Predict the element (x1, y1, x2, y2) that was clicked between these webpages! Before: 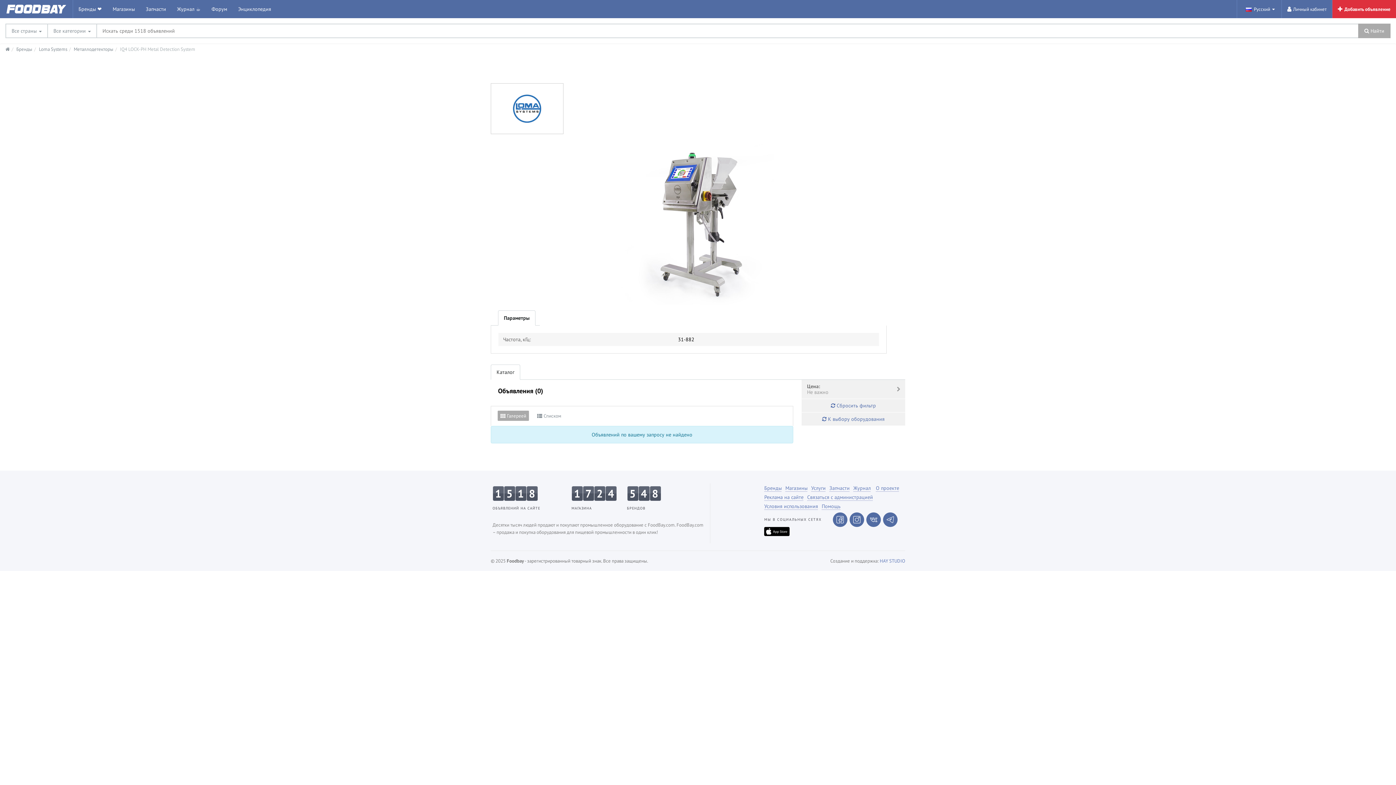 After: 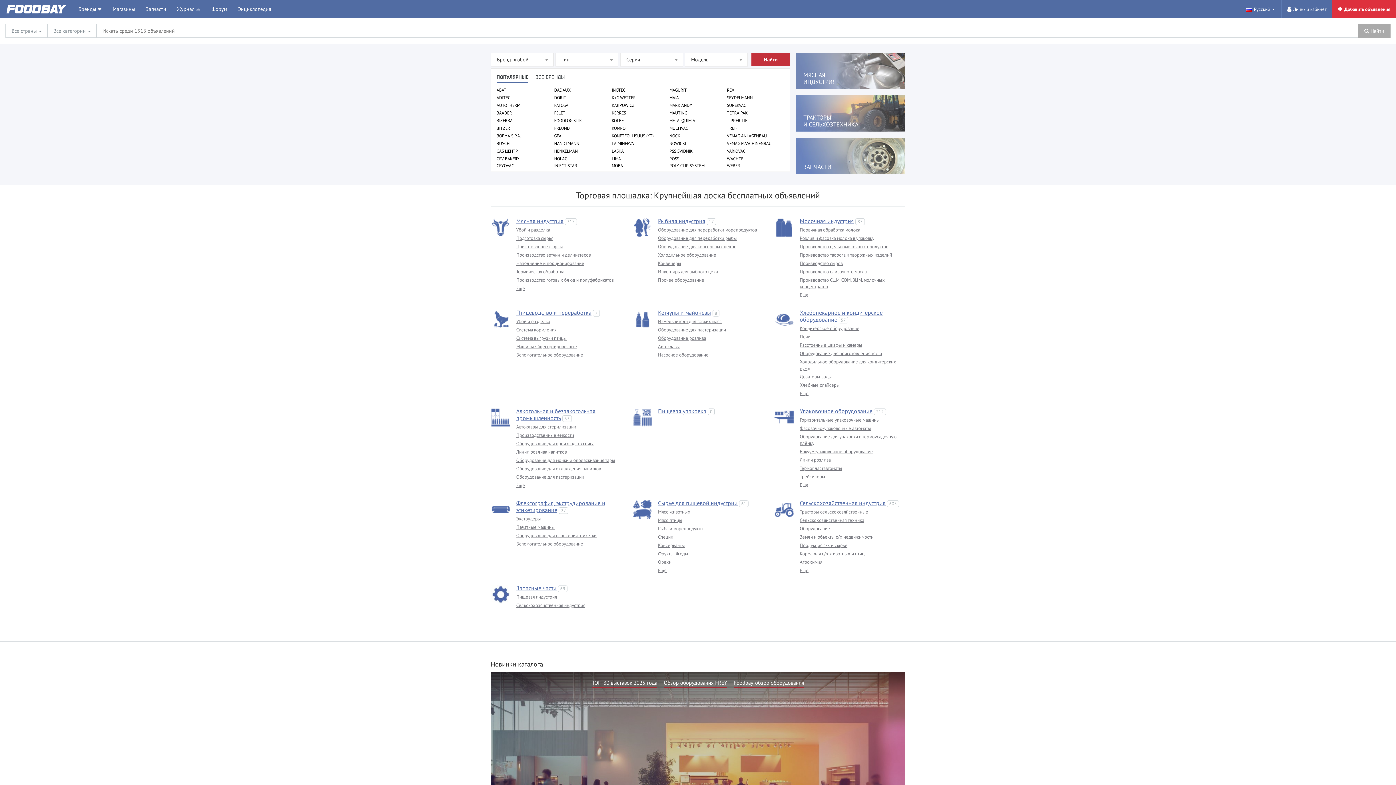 Action: bbox: (5, 46, 9, 52)